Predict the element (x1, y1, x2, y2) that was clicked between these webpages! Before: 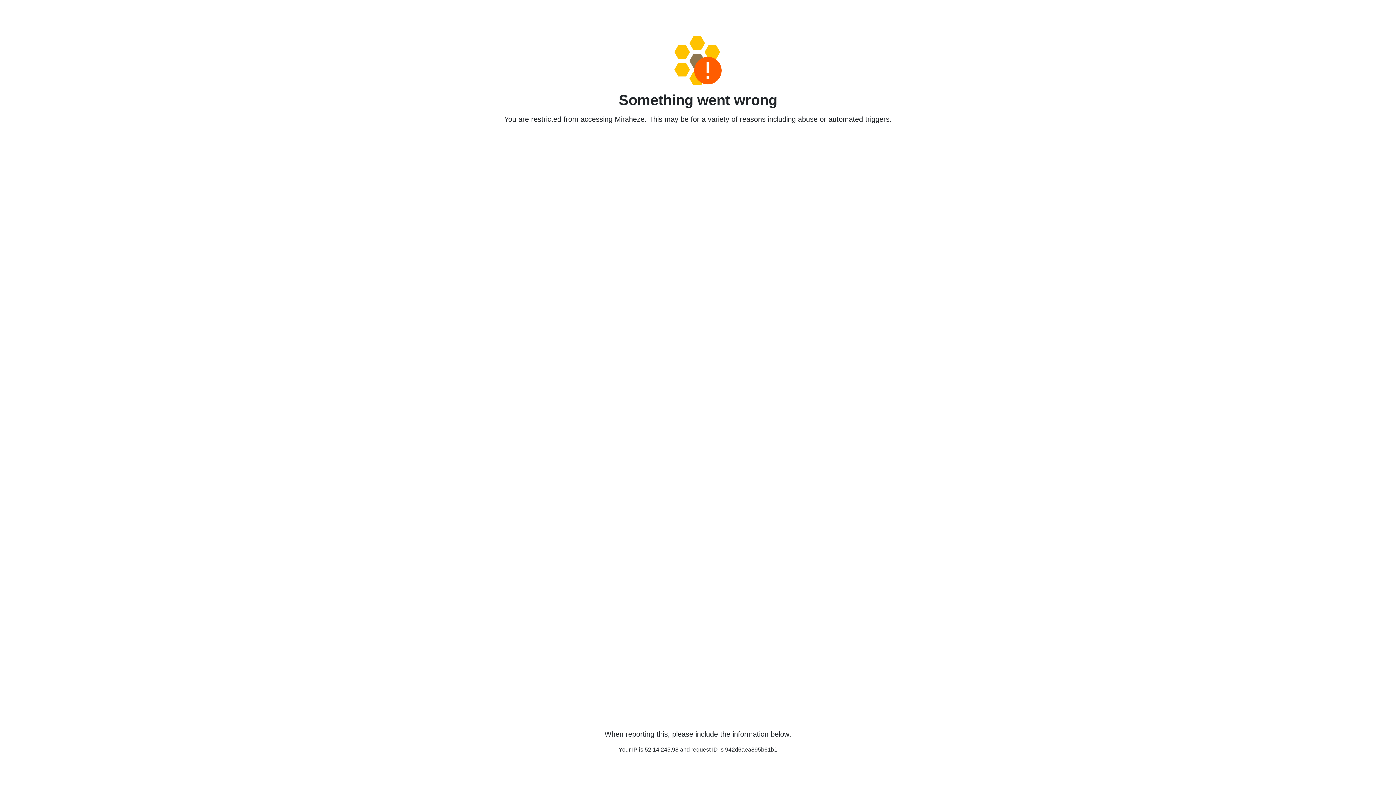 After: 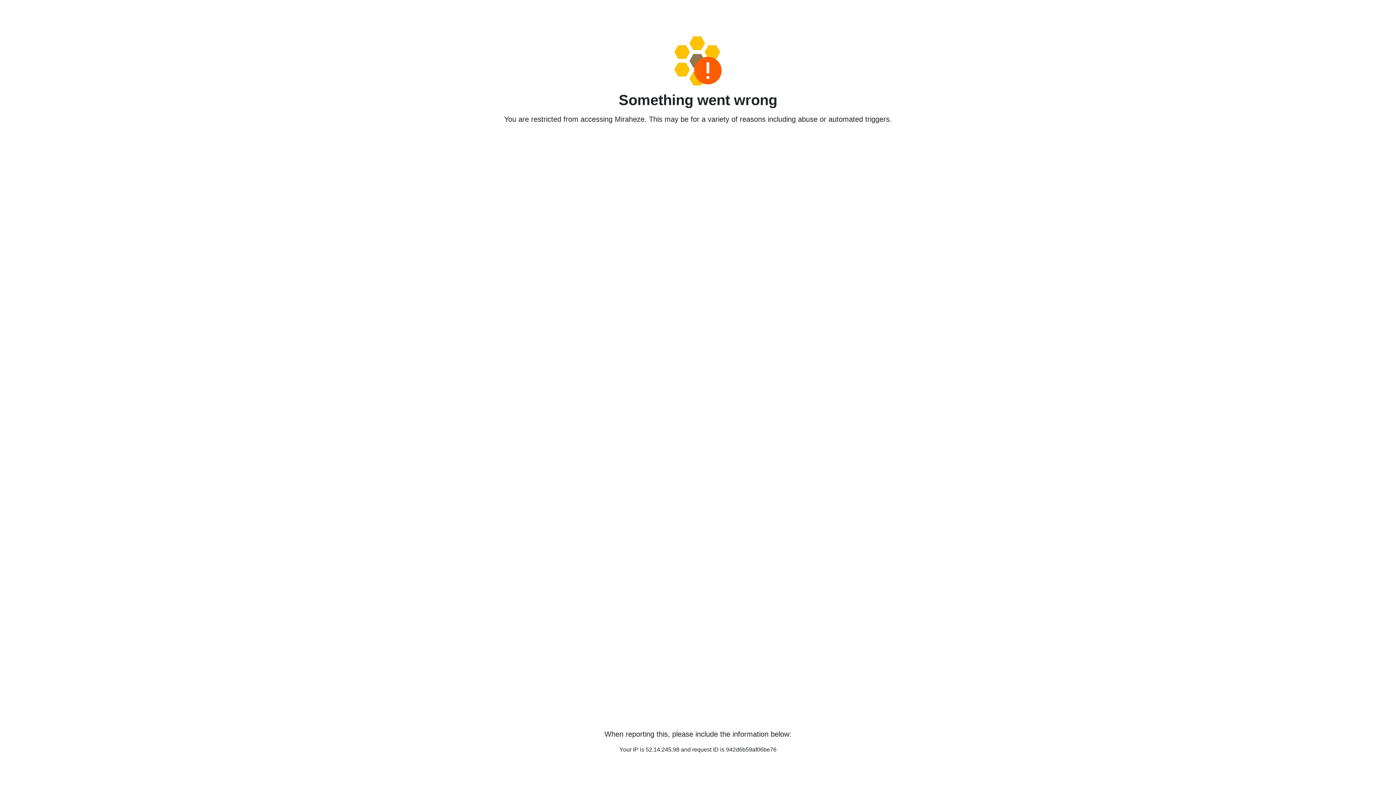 Action: bbox: (458, 36, 938, 85)